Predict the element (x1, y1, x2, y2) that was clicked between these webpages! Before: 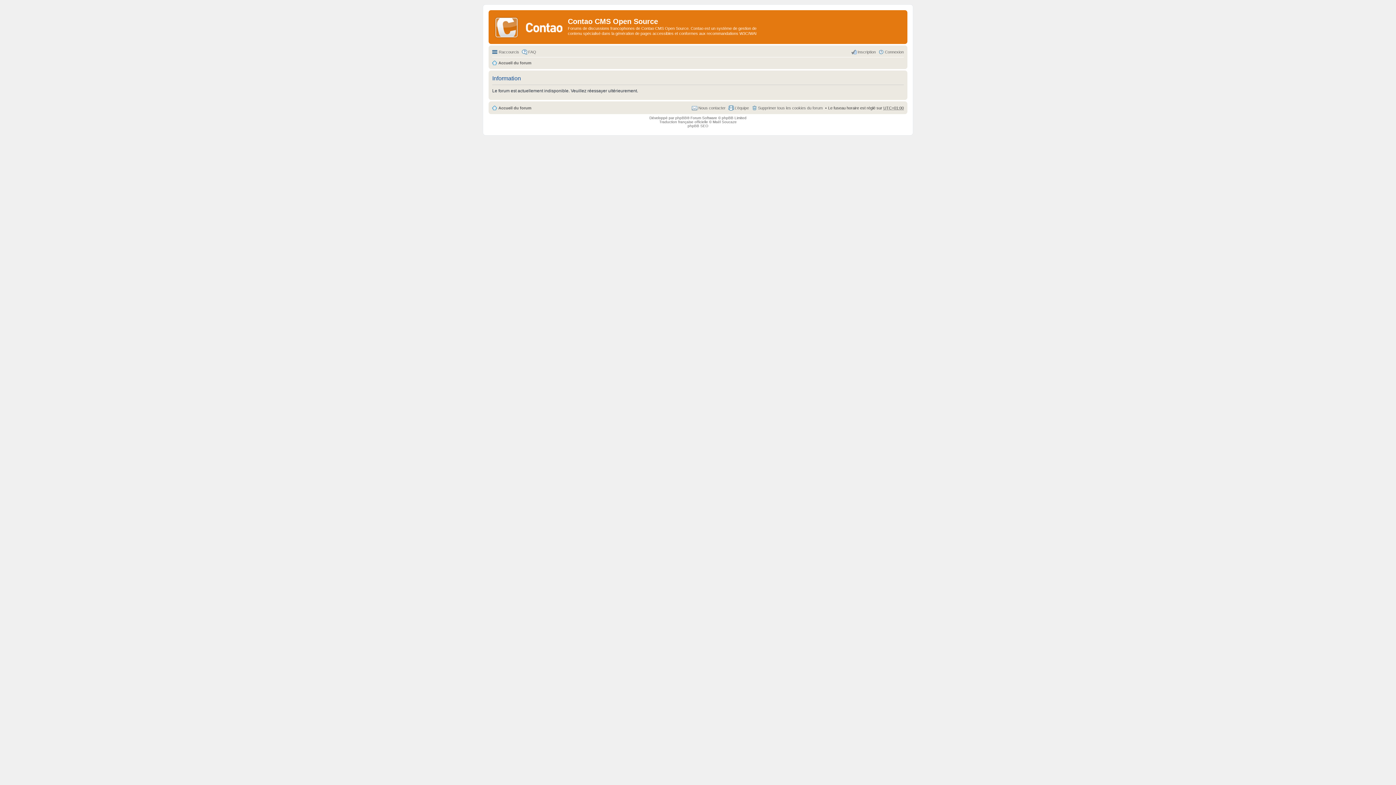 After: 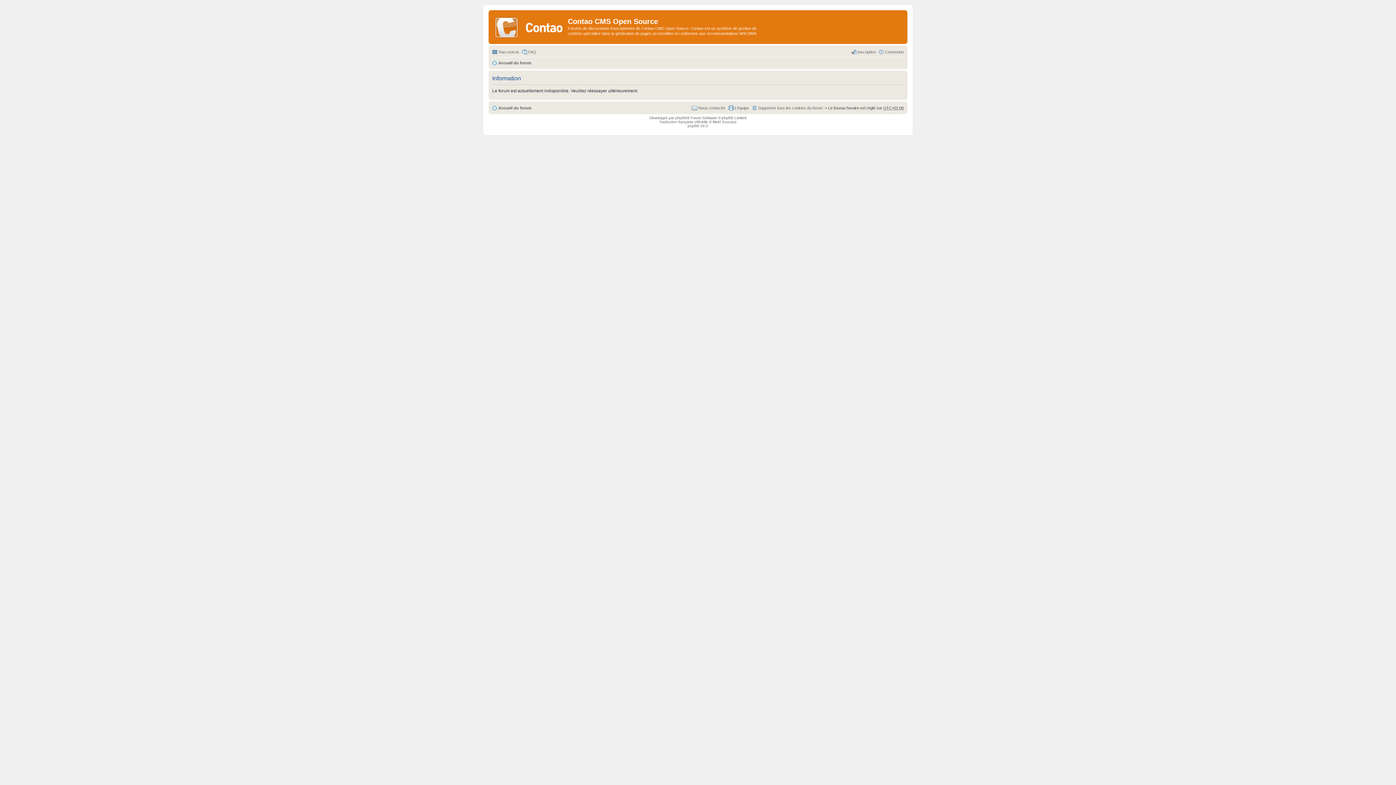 Action: bbox: (521, 47, 536, 56) label: FAQ